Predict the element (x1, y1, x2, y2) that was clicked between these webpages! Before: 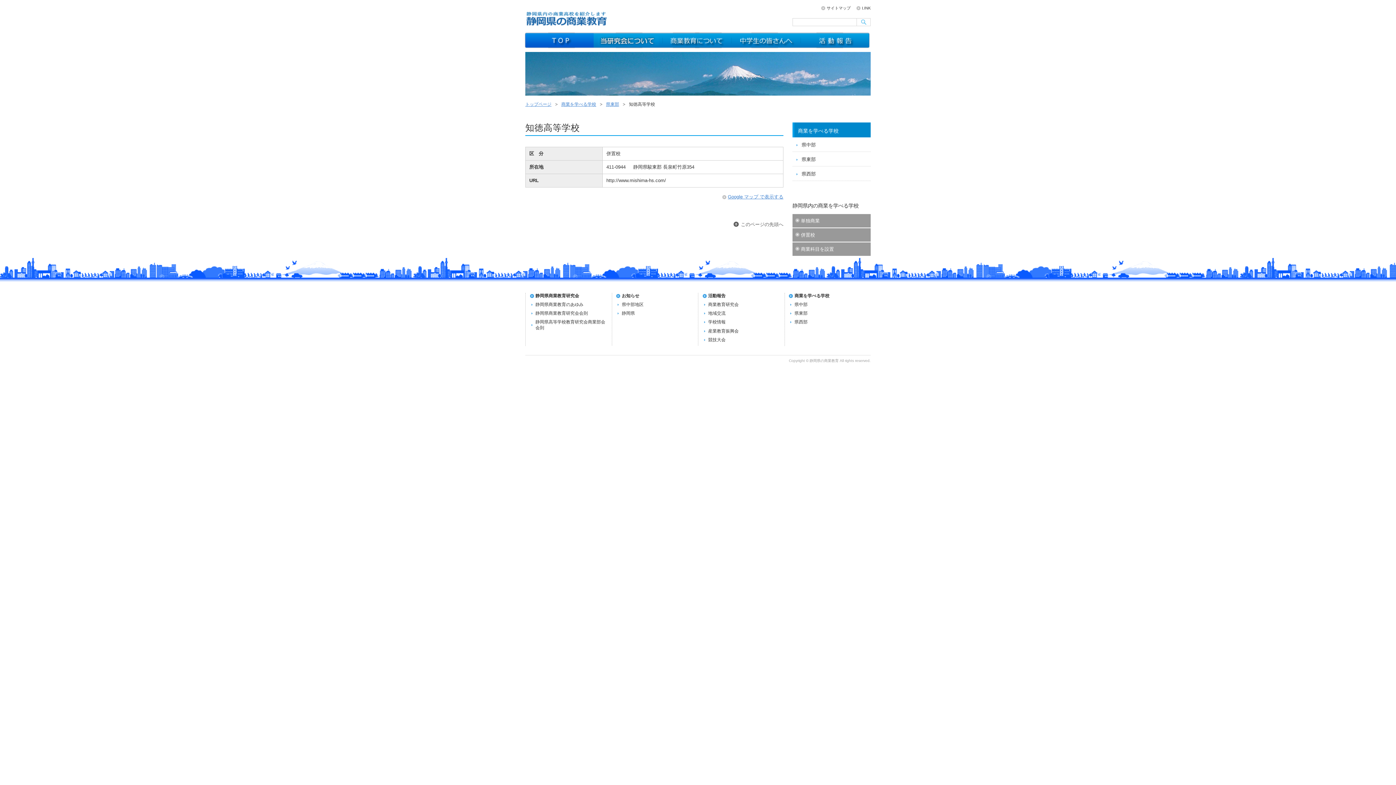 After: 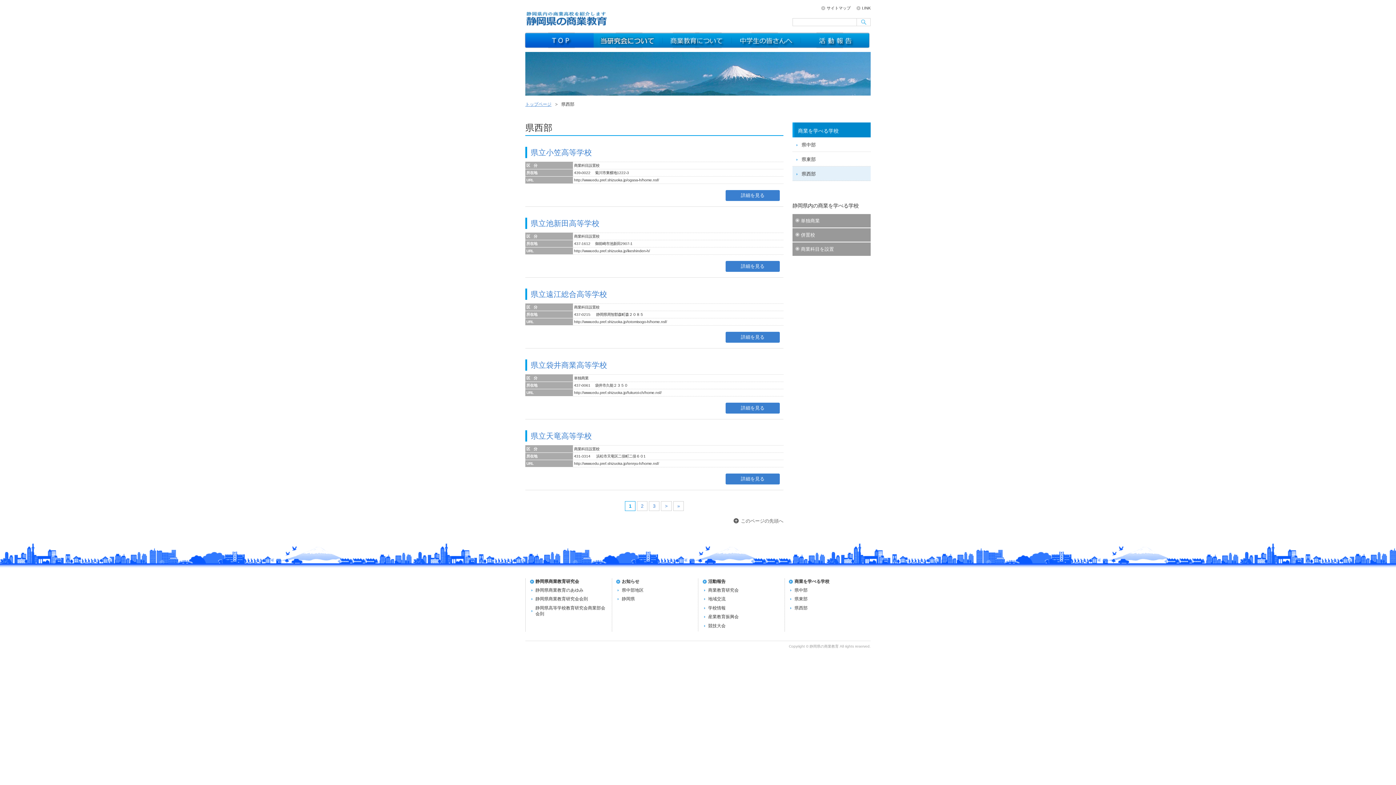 Action: label: 県西部 bbox: (792, 166, 870, 181)